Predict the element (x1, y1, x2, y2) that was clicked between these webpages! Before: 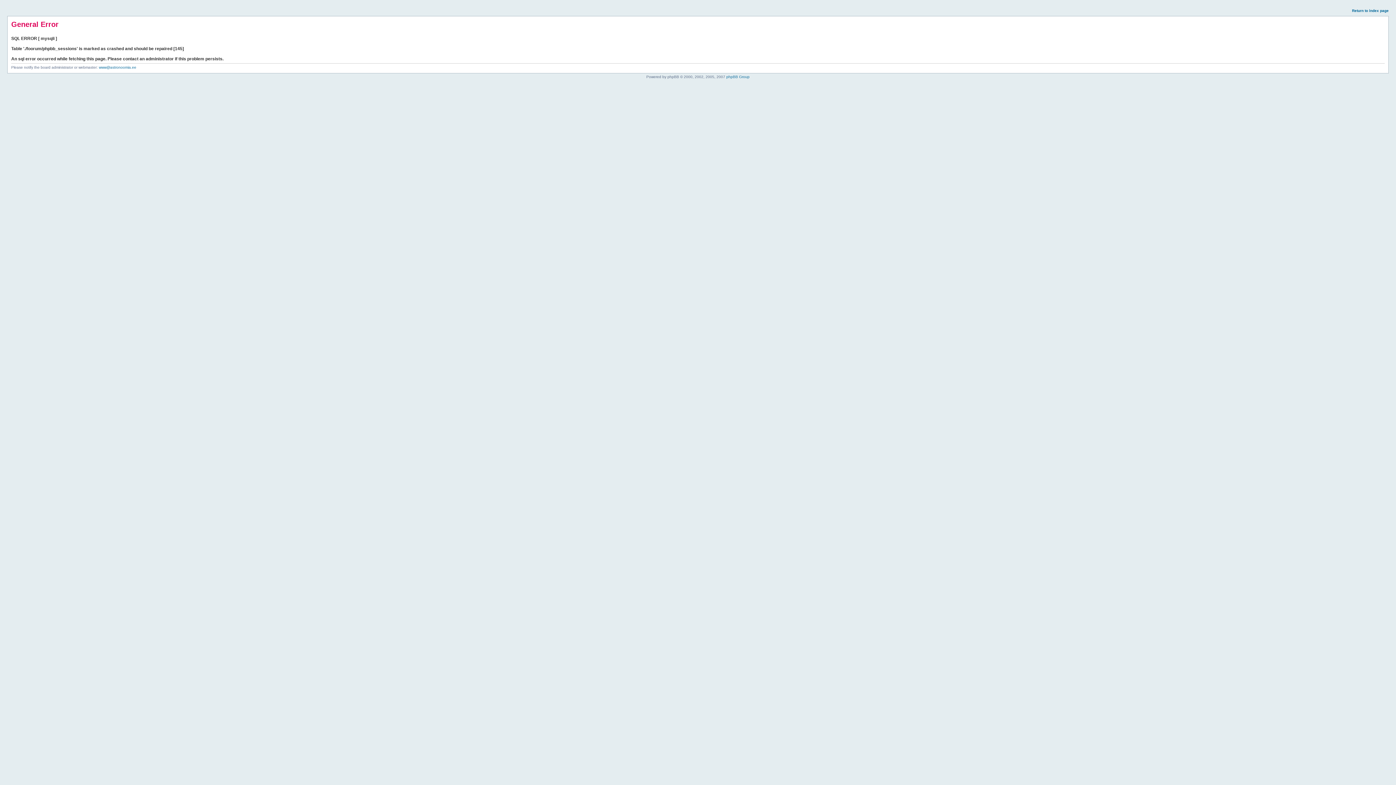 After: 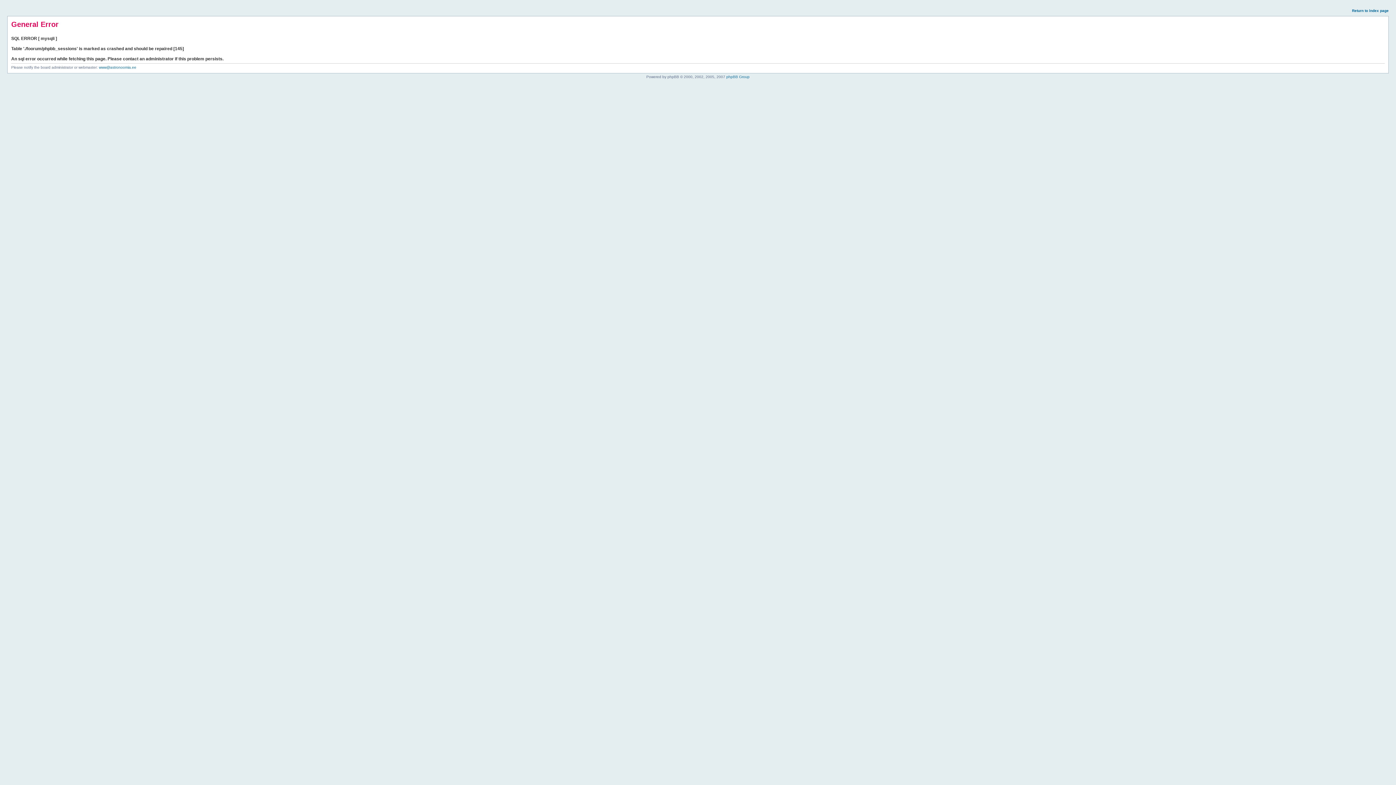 Action: label: Return to index page bbox: (1352, 8, 1389, 12)